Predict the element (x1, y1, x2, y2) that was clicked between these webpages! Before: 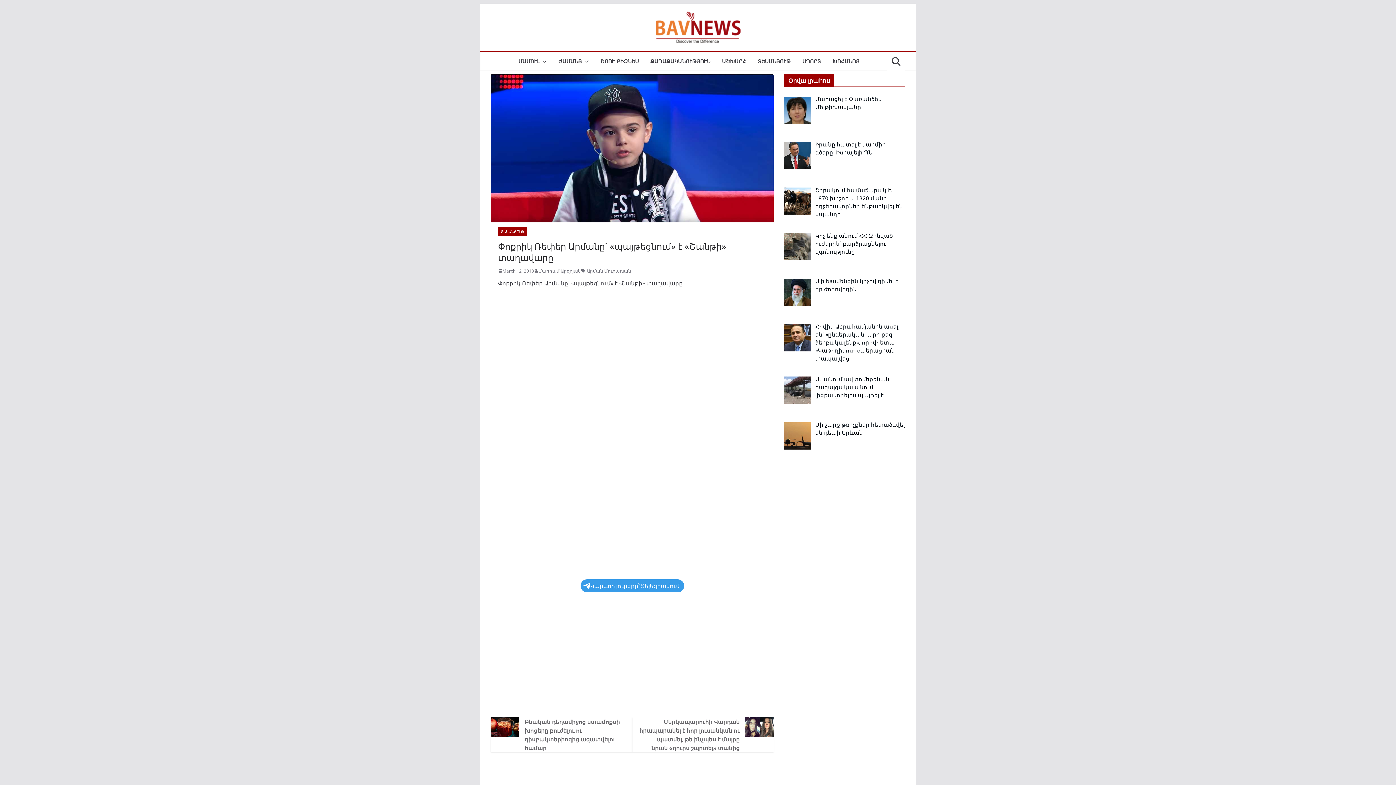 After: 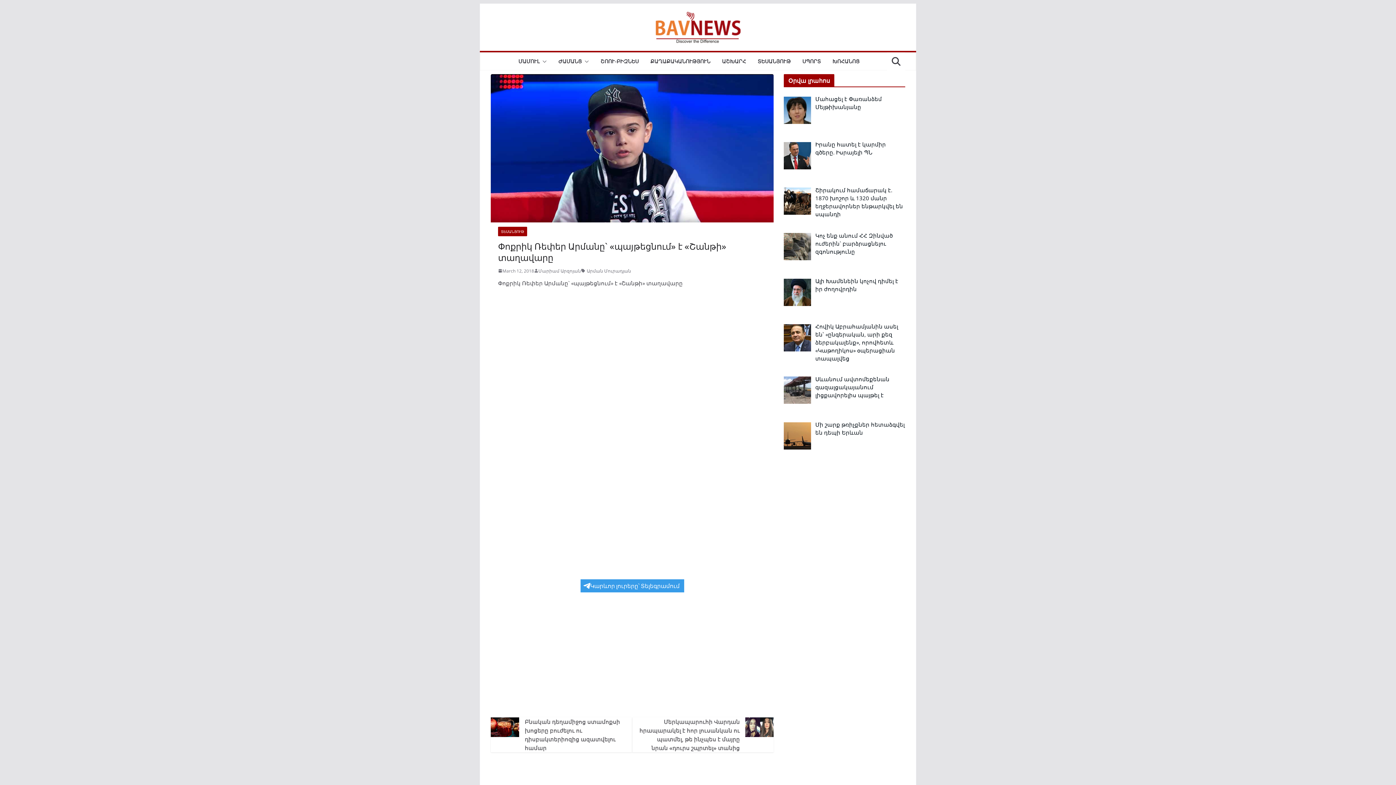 Action: label: Կարևոր լուրերը՝ Տելեգրամում bbox: (580, 579, 684, 592)